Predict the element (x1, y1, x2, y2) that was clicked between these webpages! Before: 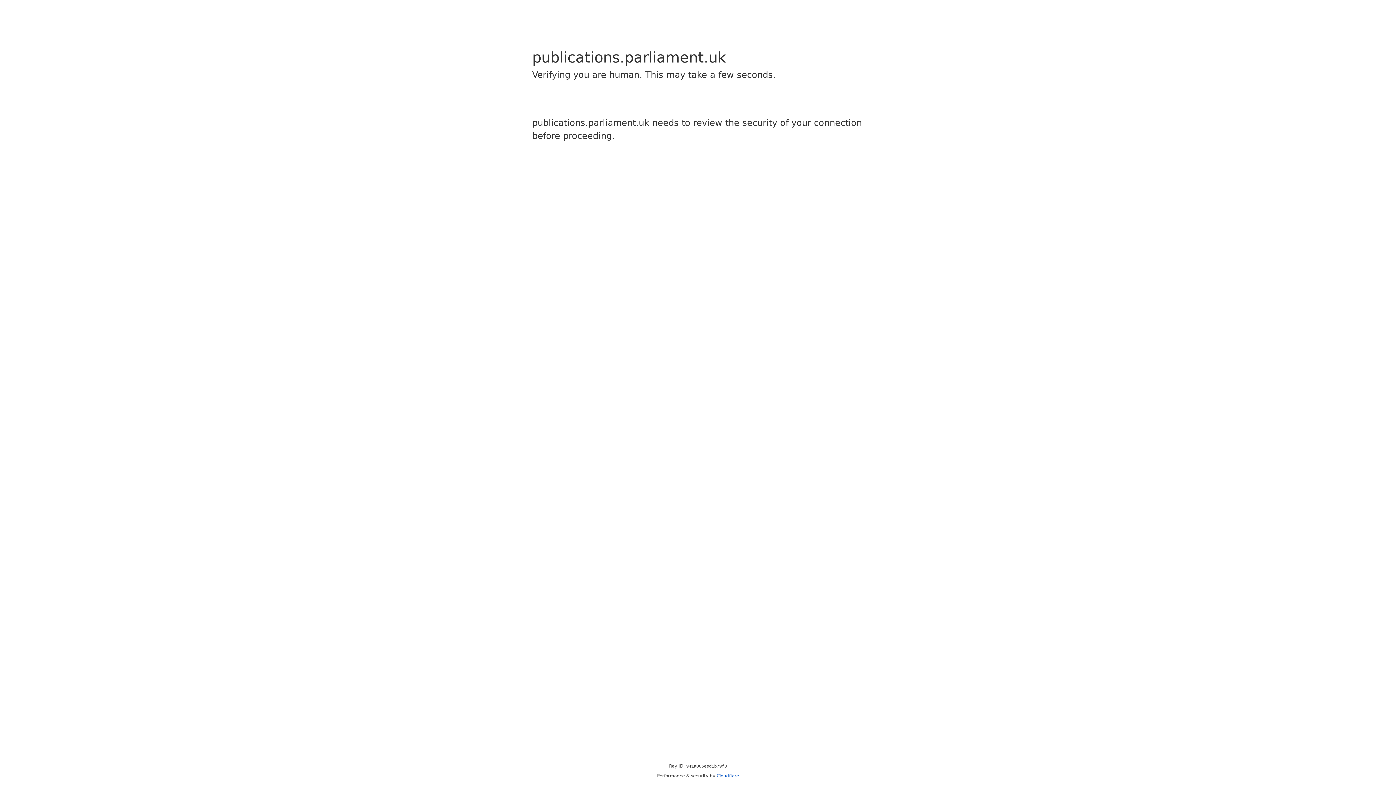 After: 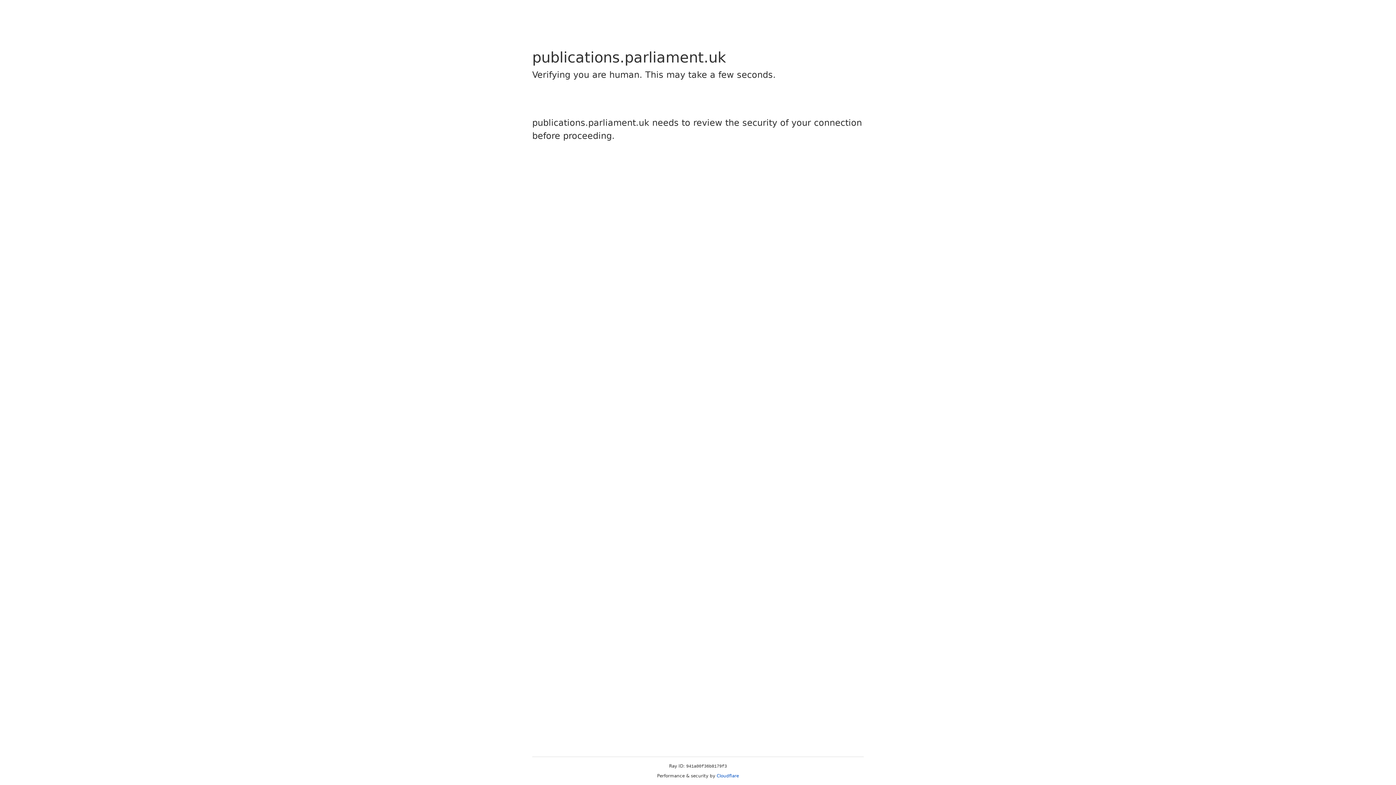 Action: bbox: (716, 773, 739, 778) label: Cloudflare